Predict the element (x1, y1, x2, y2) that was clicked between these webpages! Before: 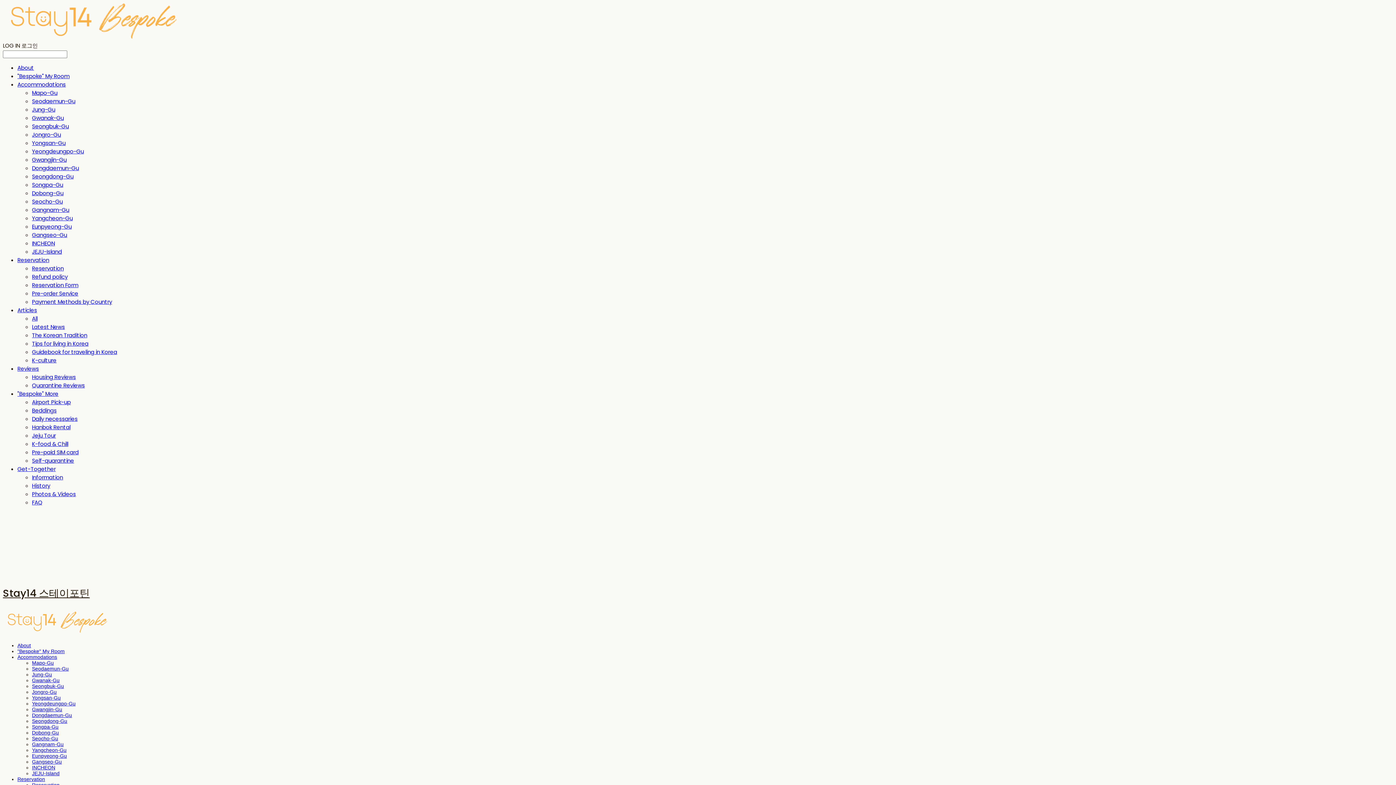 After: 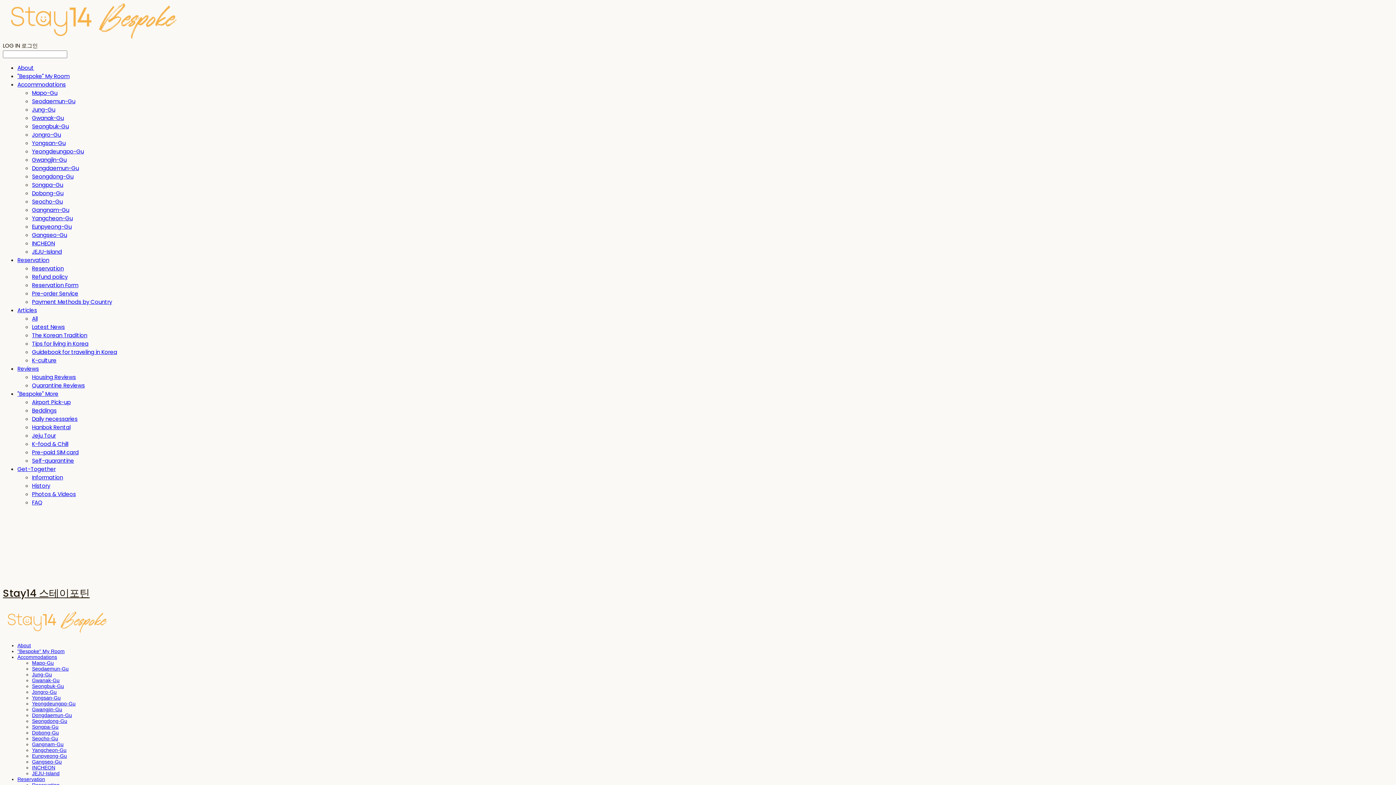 Action: label: All bbox: (32, 314, 37, 322)